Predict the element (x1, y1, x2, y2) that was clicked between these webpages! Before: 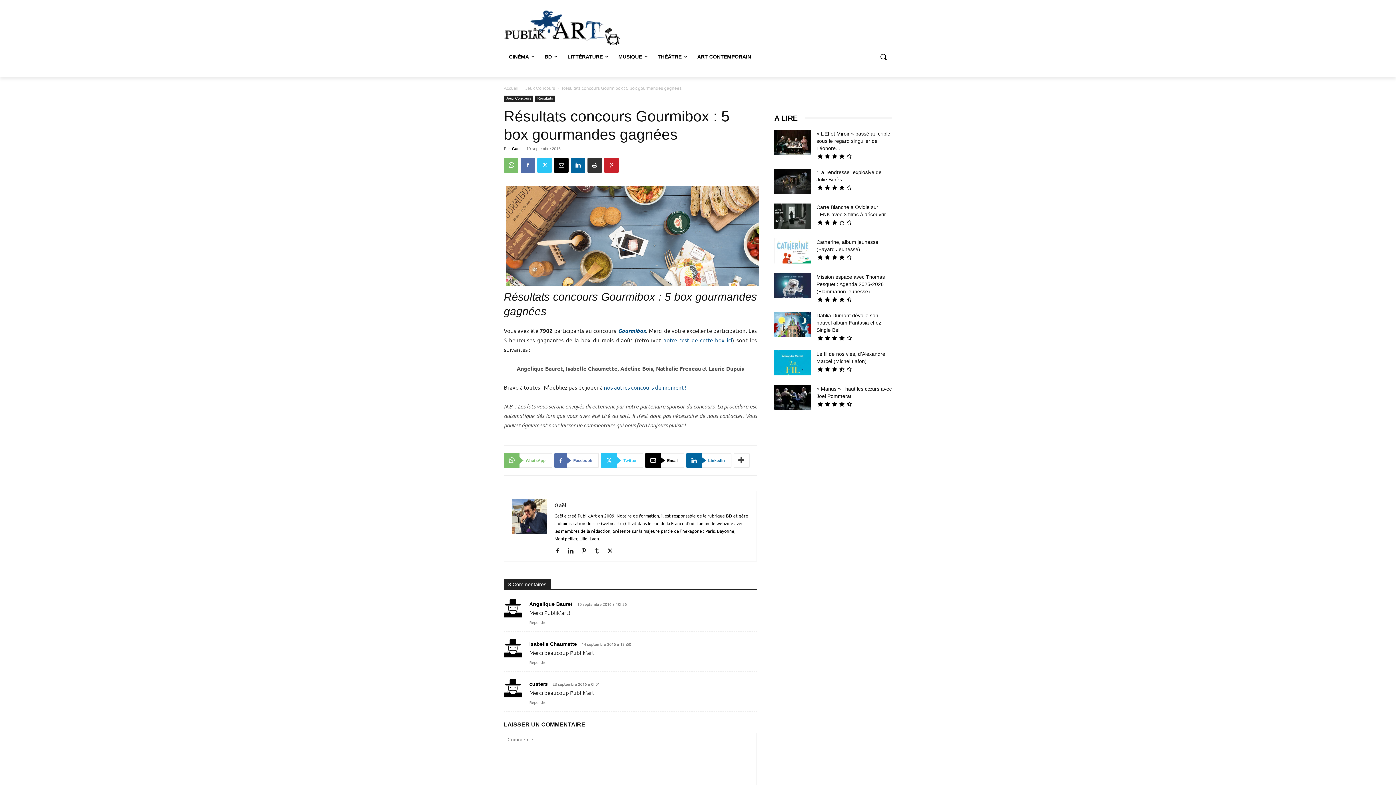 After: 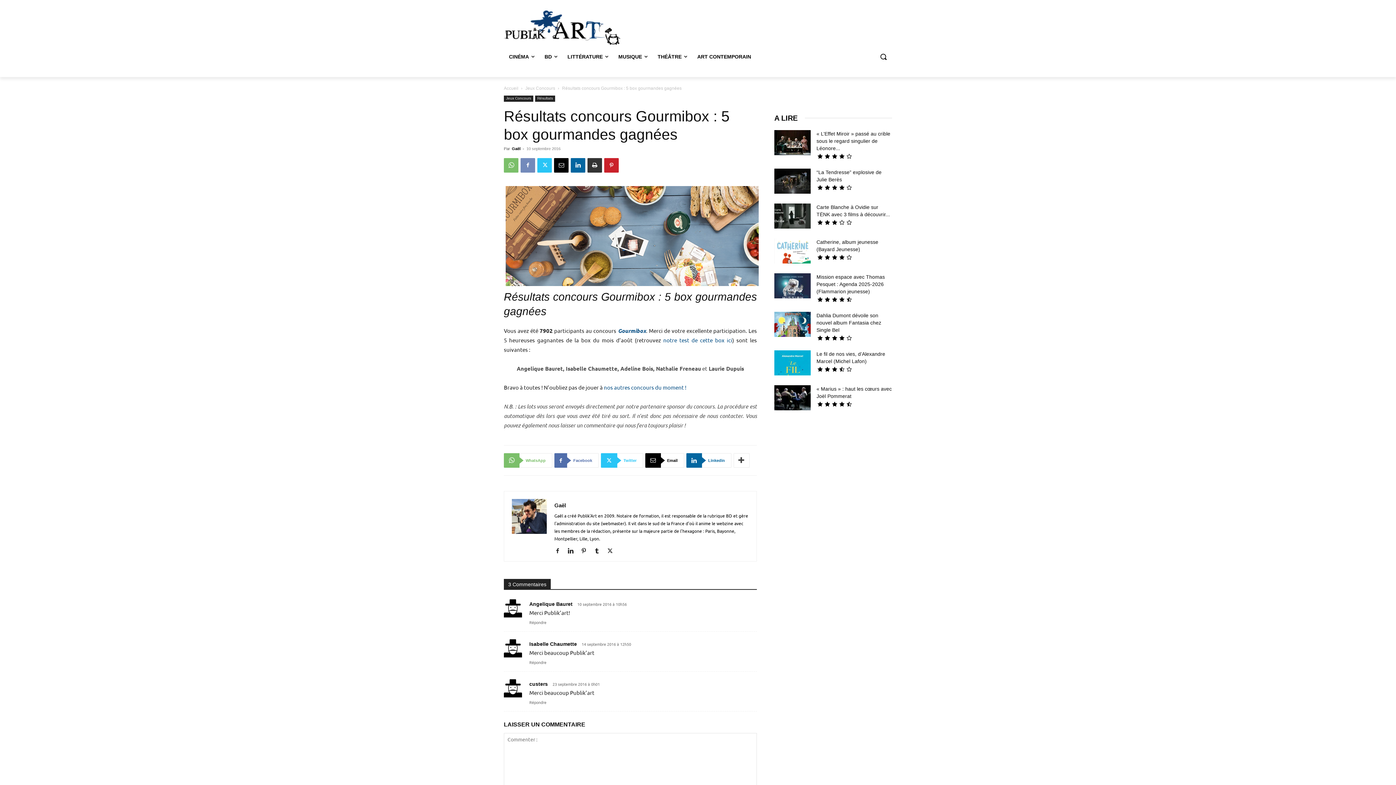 Action: bbox: (520, 158, 535, 172)